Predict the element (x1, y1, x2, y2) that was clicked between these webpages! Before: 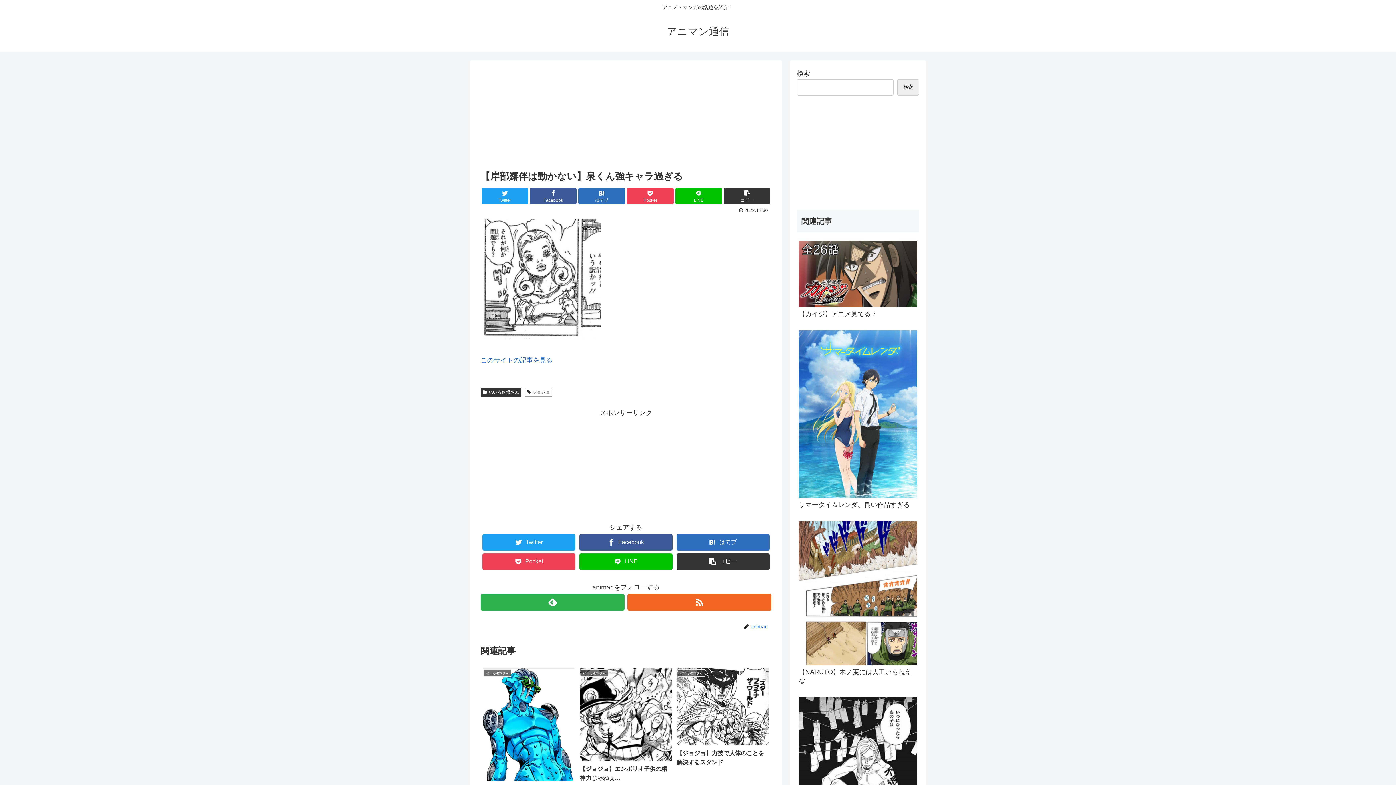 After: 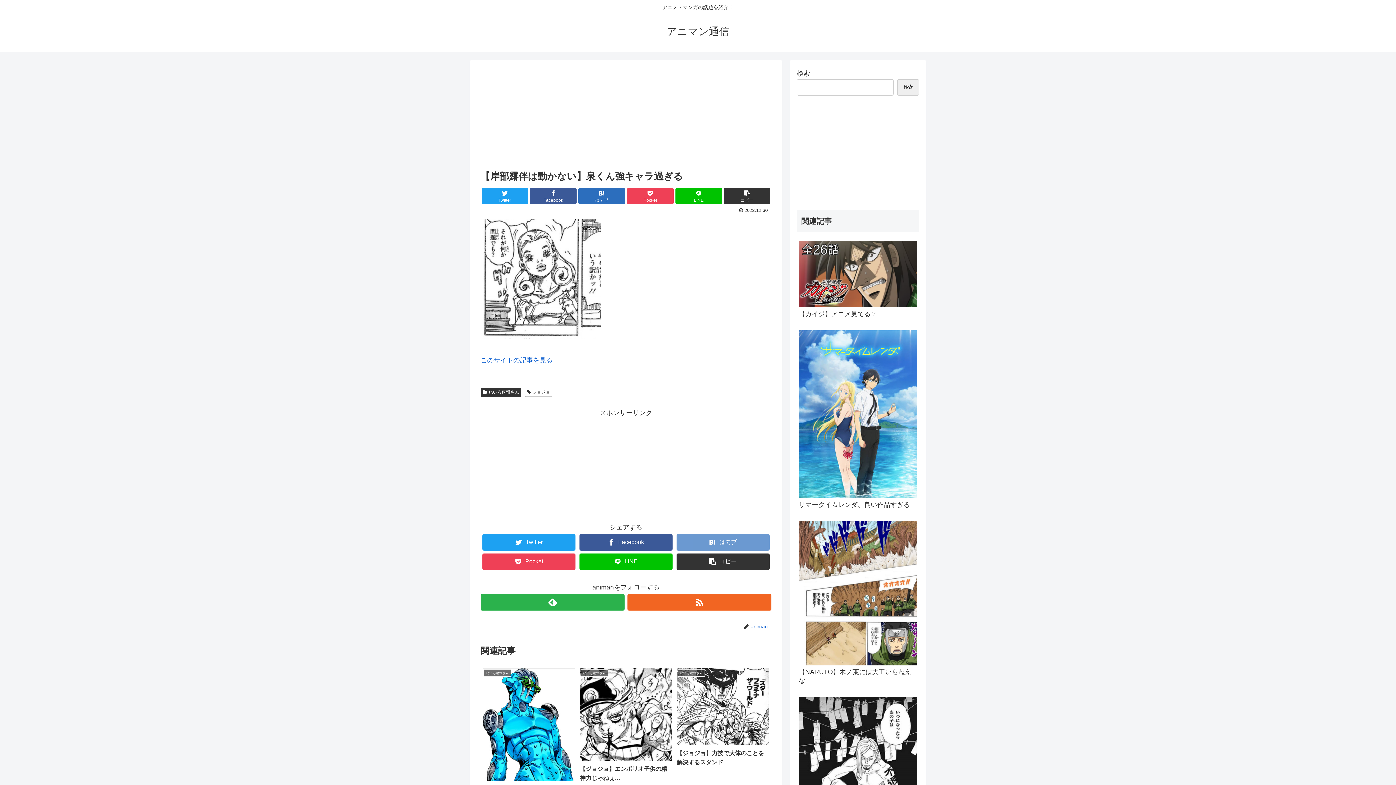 Action: bbox: (676, 534, 769, 550) label: はてブ